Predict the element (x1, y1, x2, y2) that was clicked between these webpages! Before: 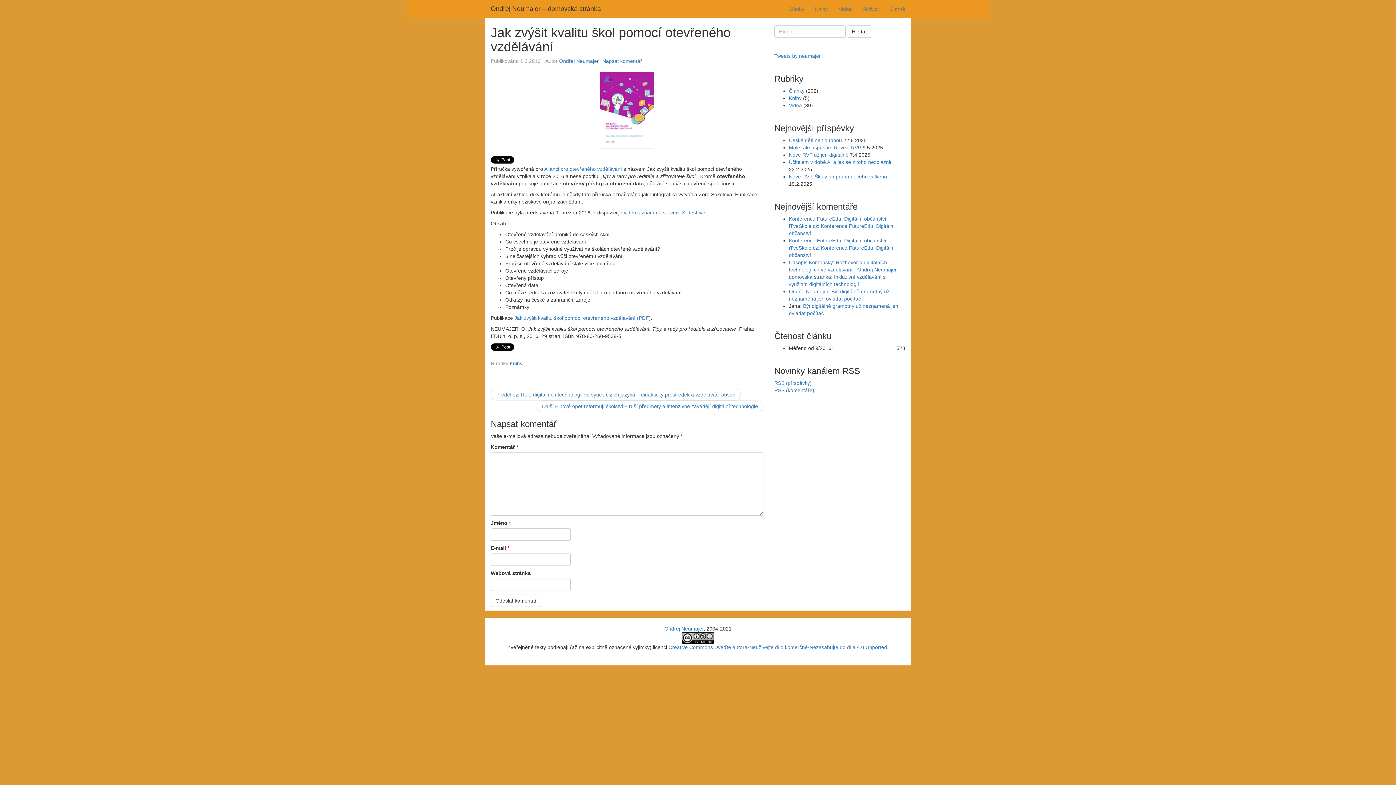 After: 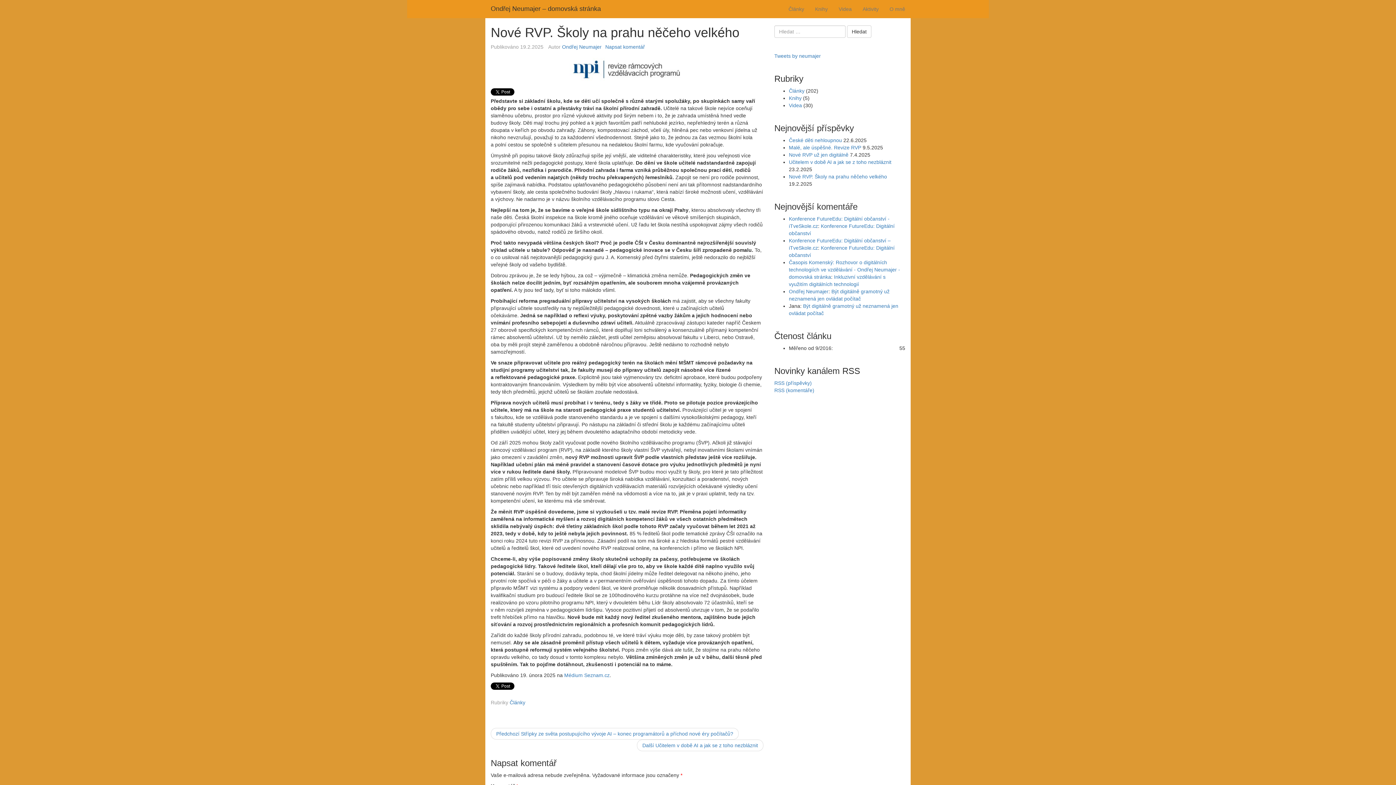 Action: bbox: (789, 173, 887, 179) label: Nové RVP. Školy na prahu něčeho velkého